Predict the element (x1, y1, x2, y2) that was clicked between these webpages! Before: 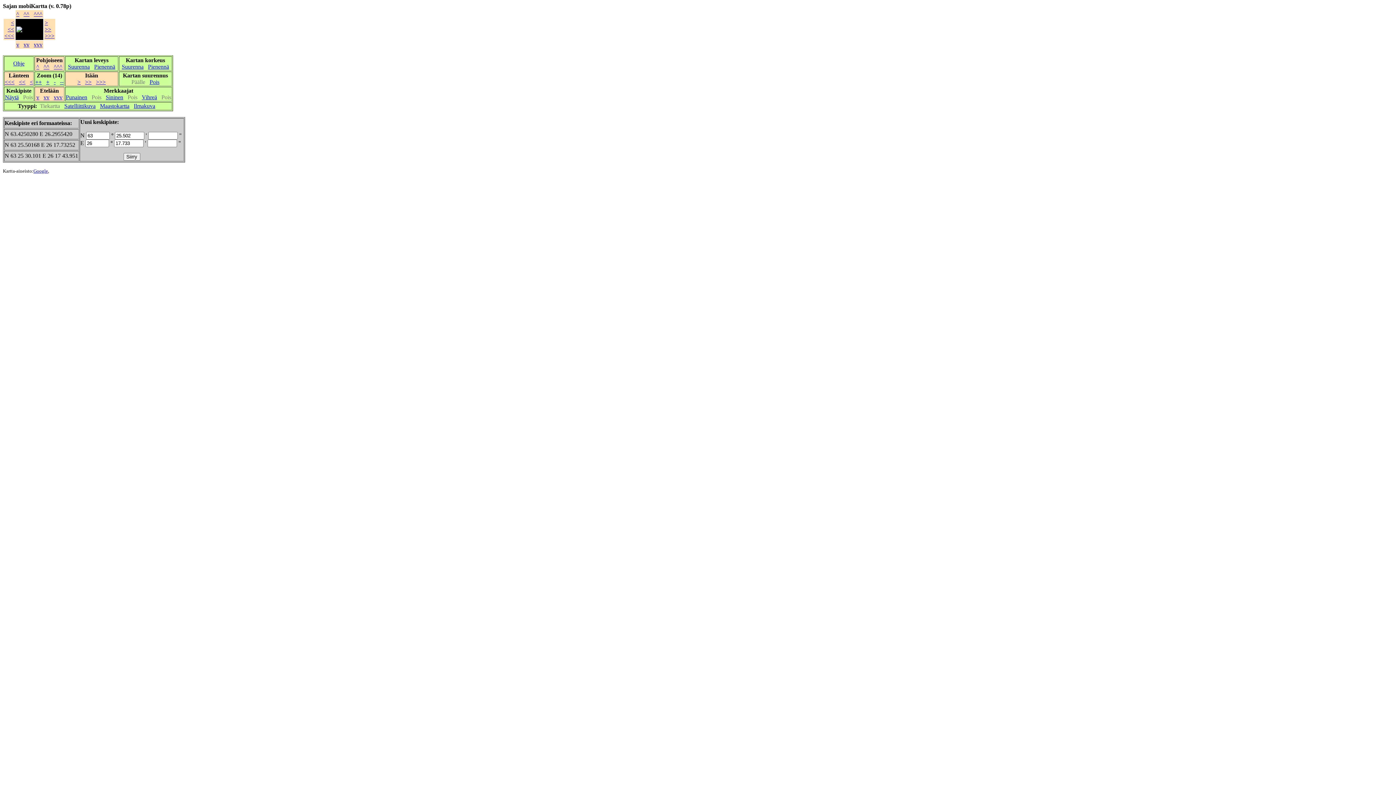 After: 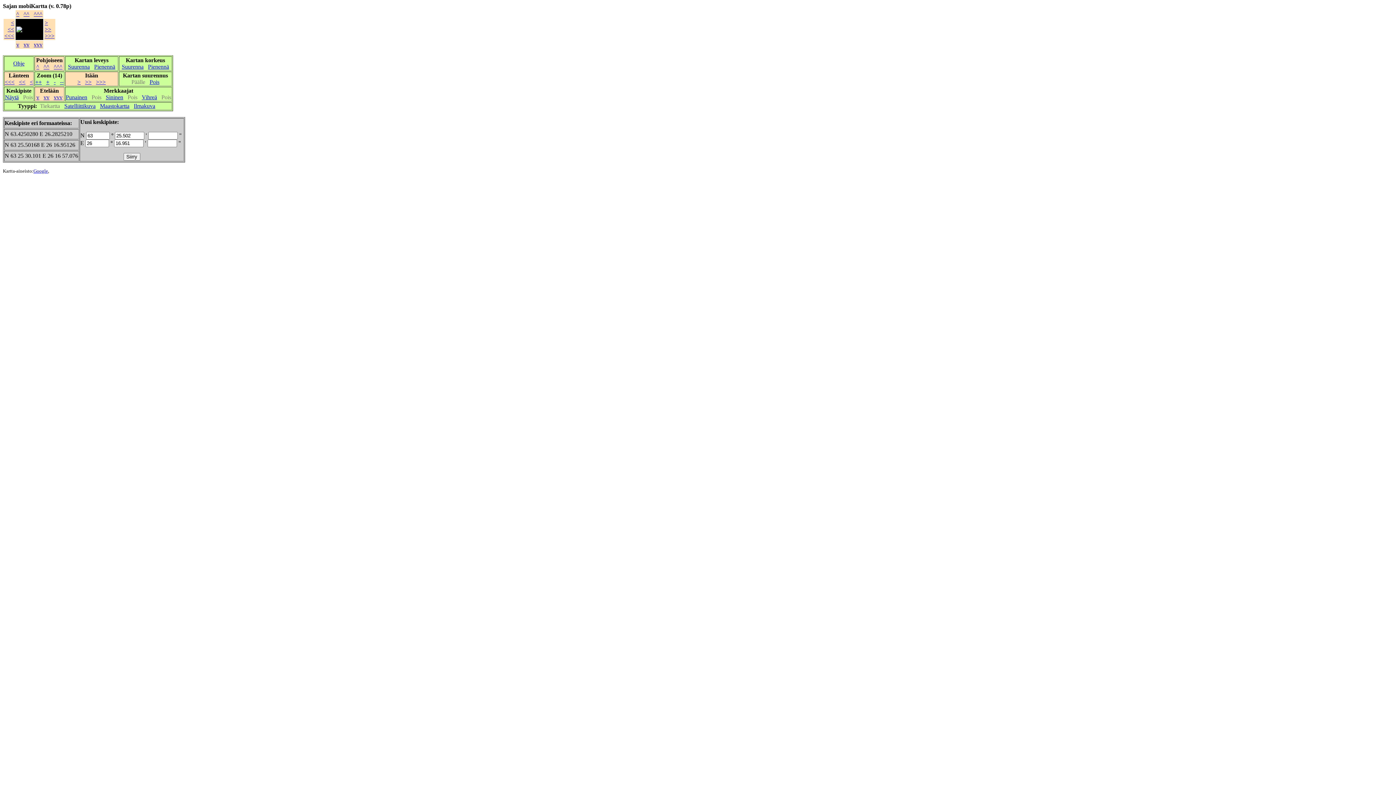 Action: bbox: (29, 78, 33, 85) label: <